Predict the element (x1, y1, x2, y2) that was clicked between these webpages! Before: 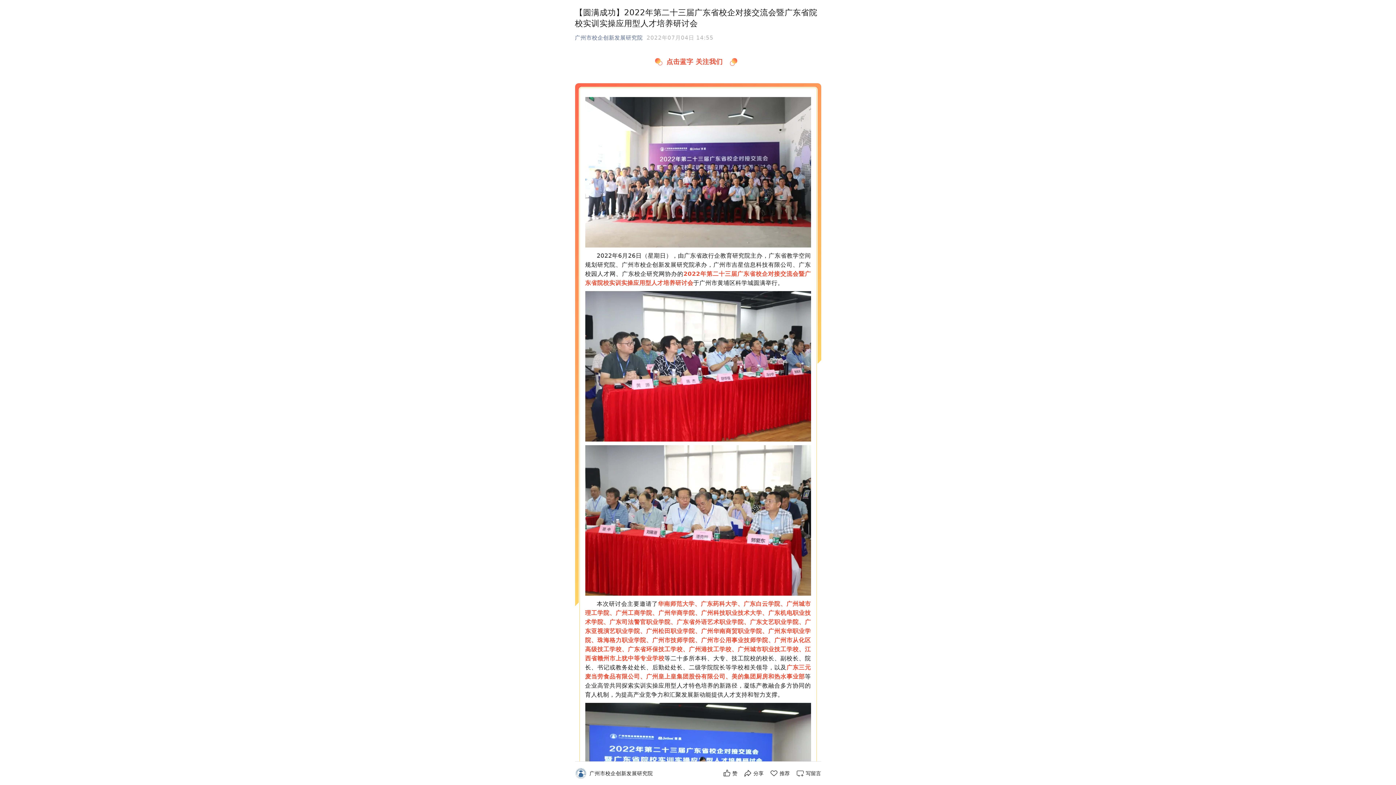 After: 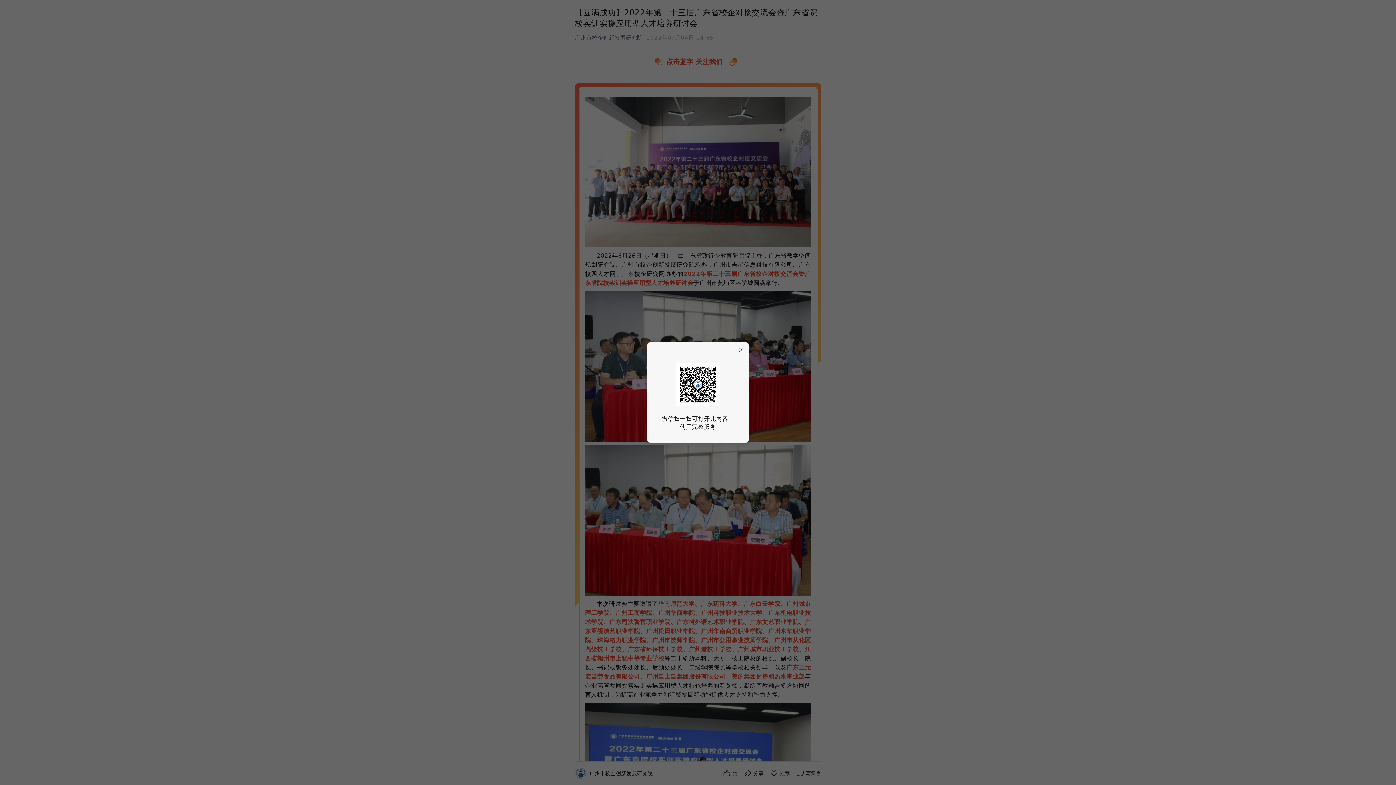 Action: label: 写留言 bbox: (795, 769, 821, 778)